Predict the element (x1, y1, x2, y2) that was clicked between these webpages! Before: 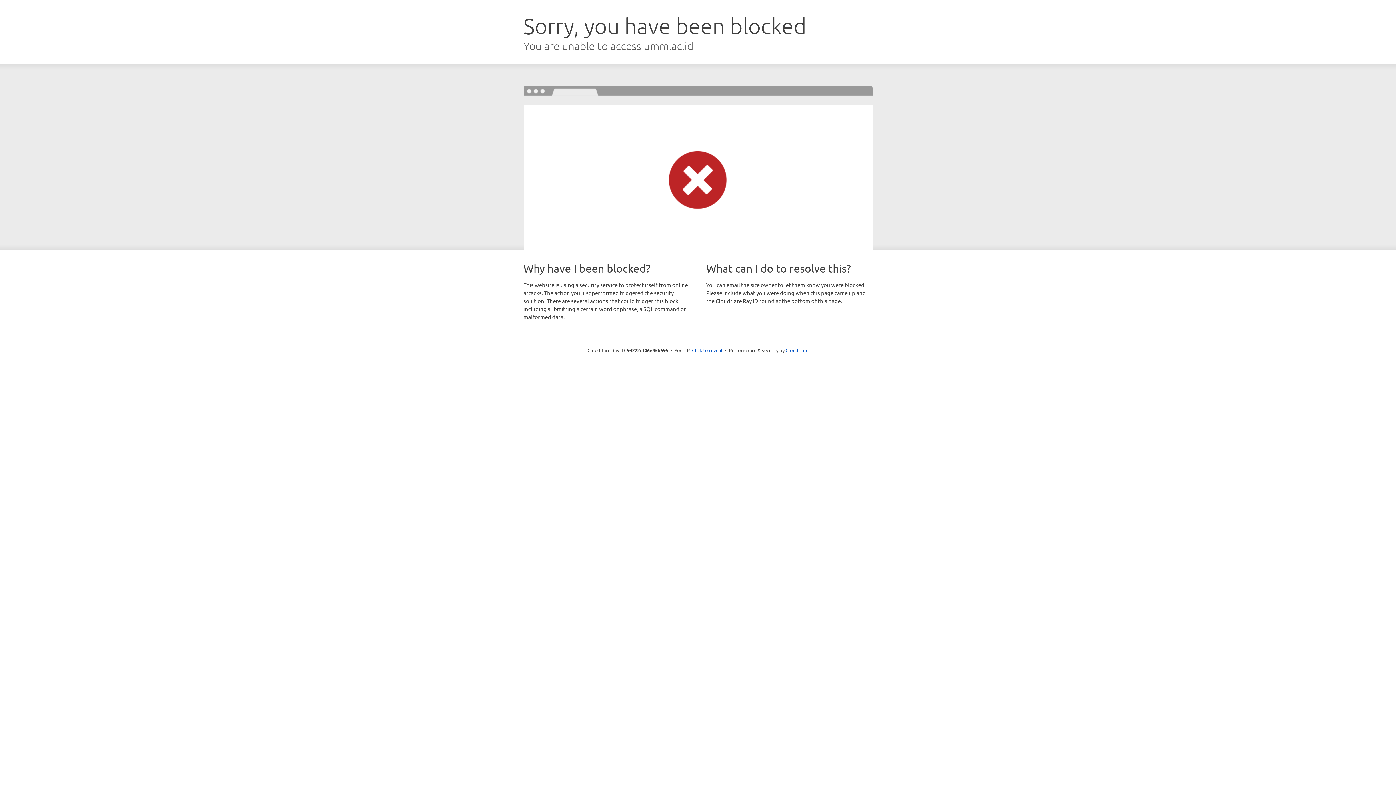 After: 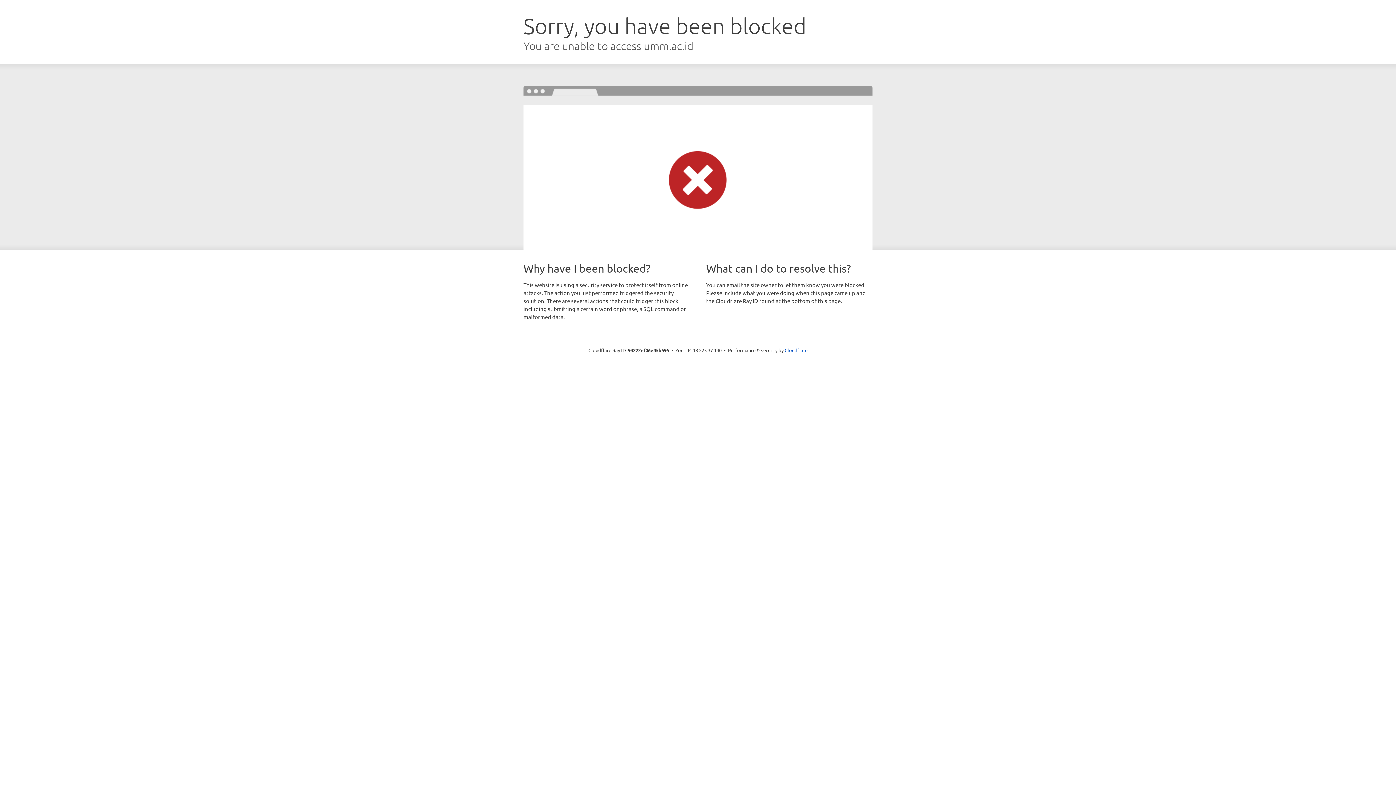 Action: label: Click to reveal bbox: (692, 346, 722, 353)